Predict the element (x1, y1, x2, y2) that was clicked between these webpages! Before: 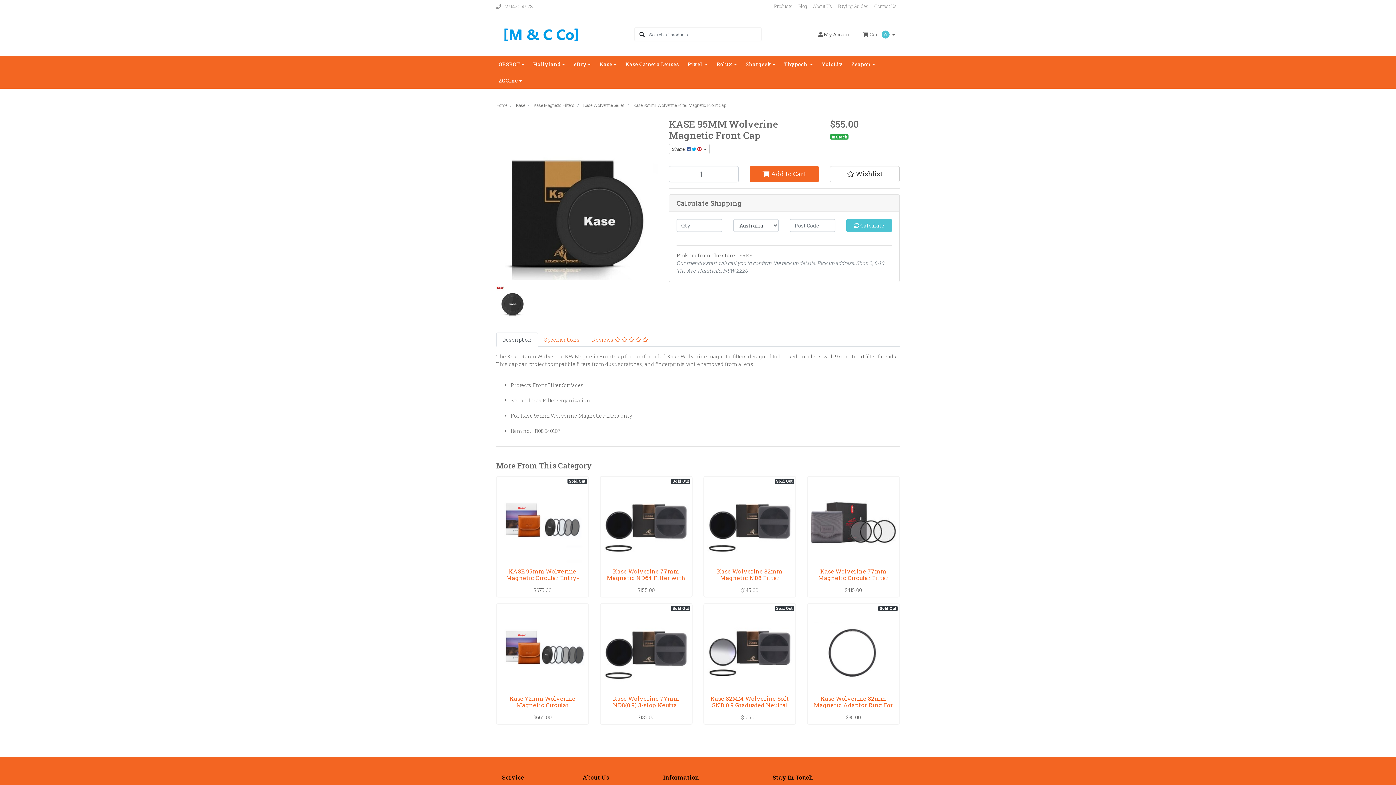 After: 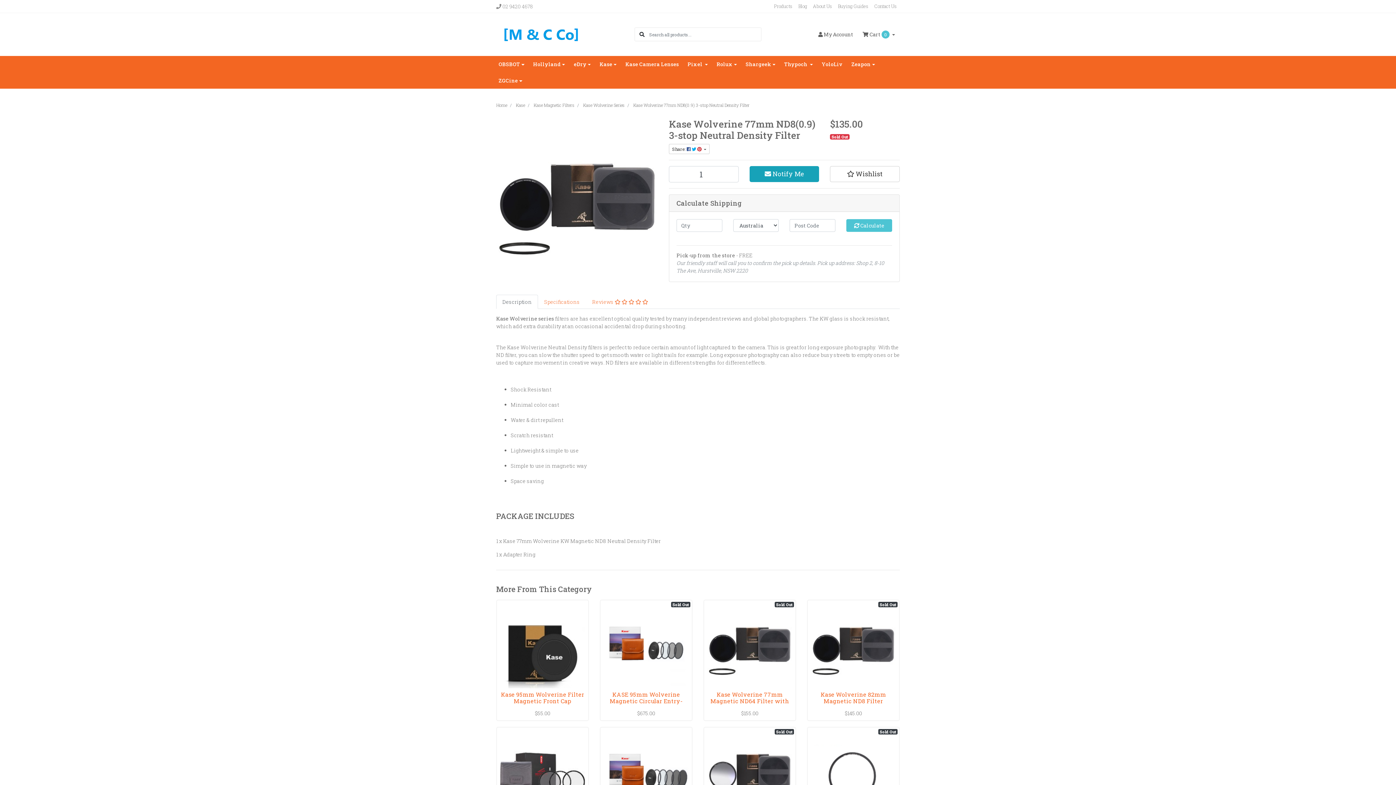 Action: bbox: (613, 694, 679, 715) label: Kase Wolverine 77mm ND8(0.9) 3-stop Neutral Densit